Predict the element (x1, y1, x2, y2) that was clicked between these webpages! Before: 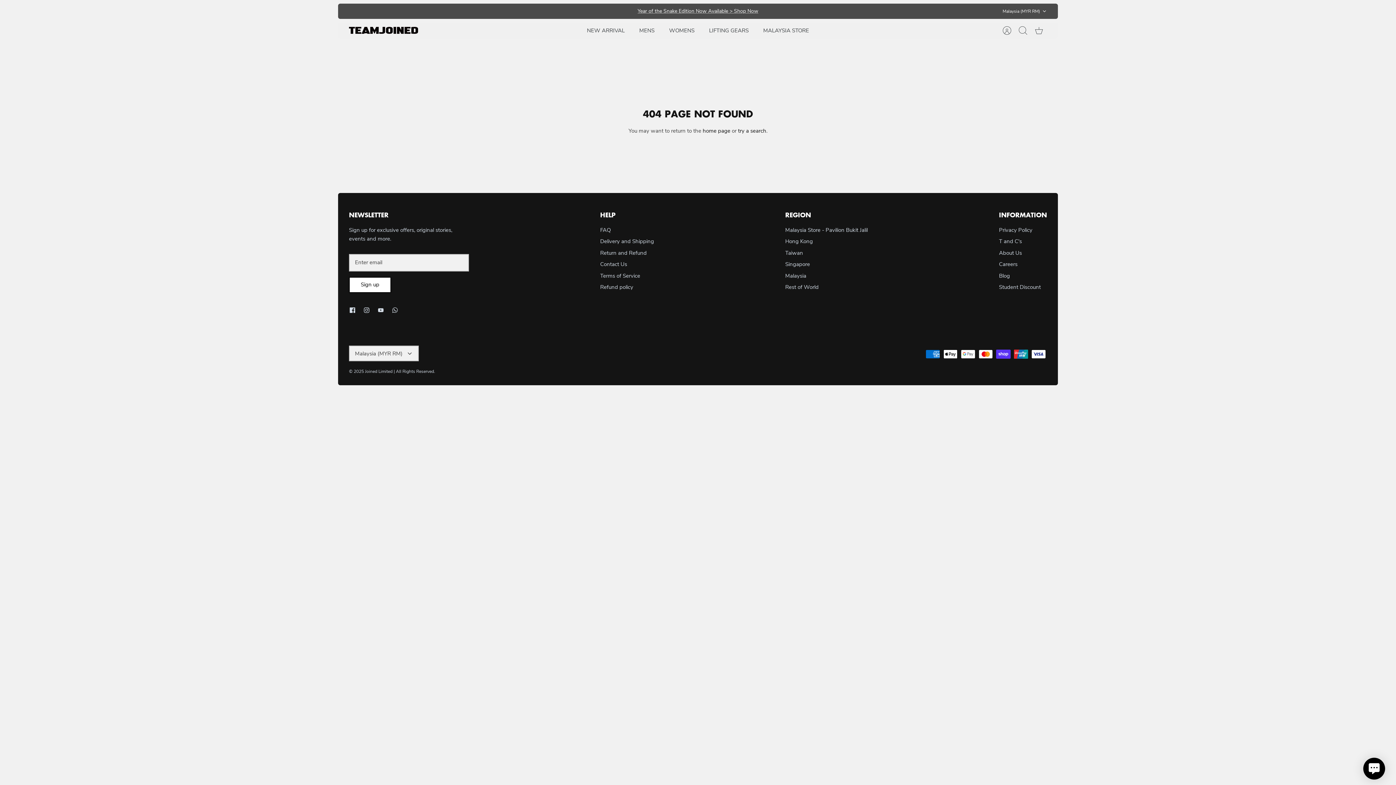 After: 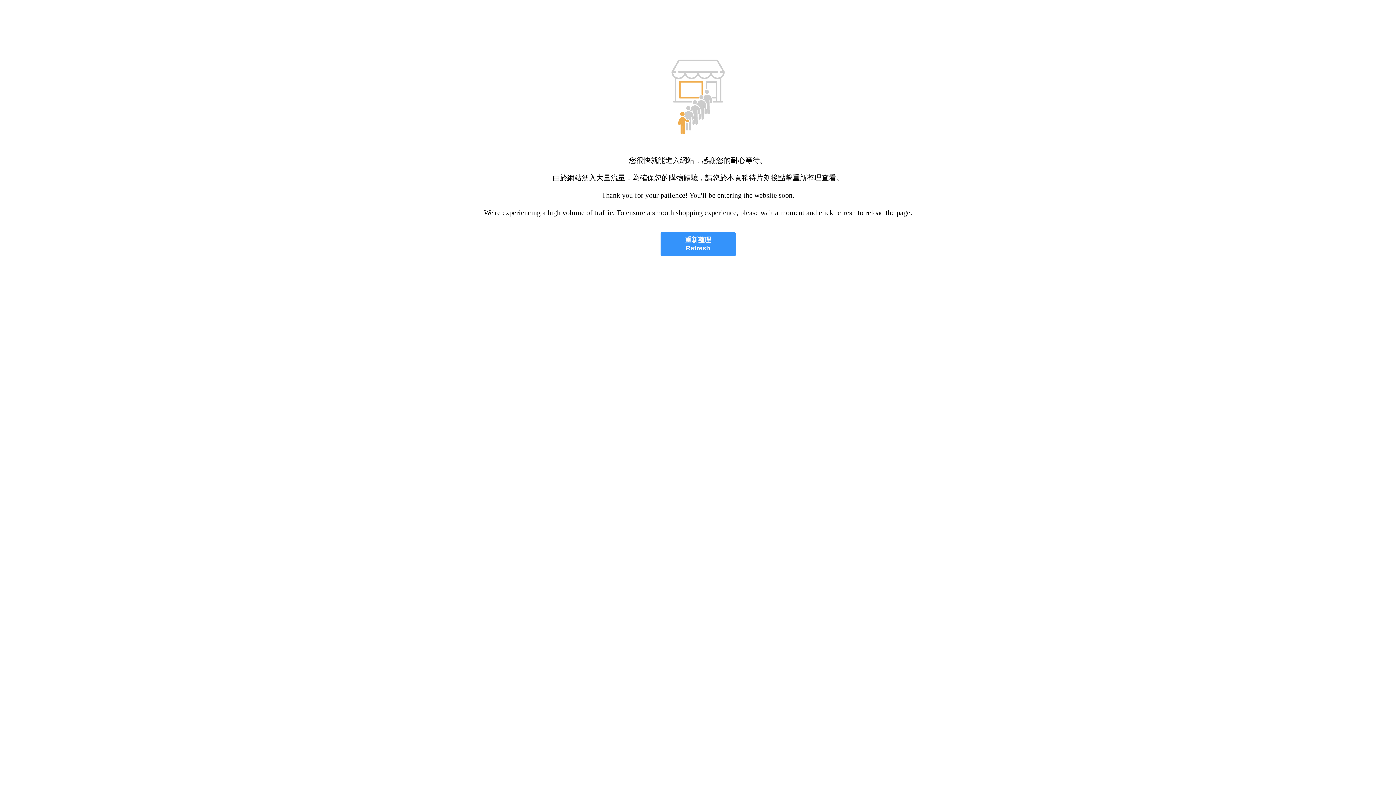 Action: label: Taiwan bbox: (785, 249, 803, 256)